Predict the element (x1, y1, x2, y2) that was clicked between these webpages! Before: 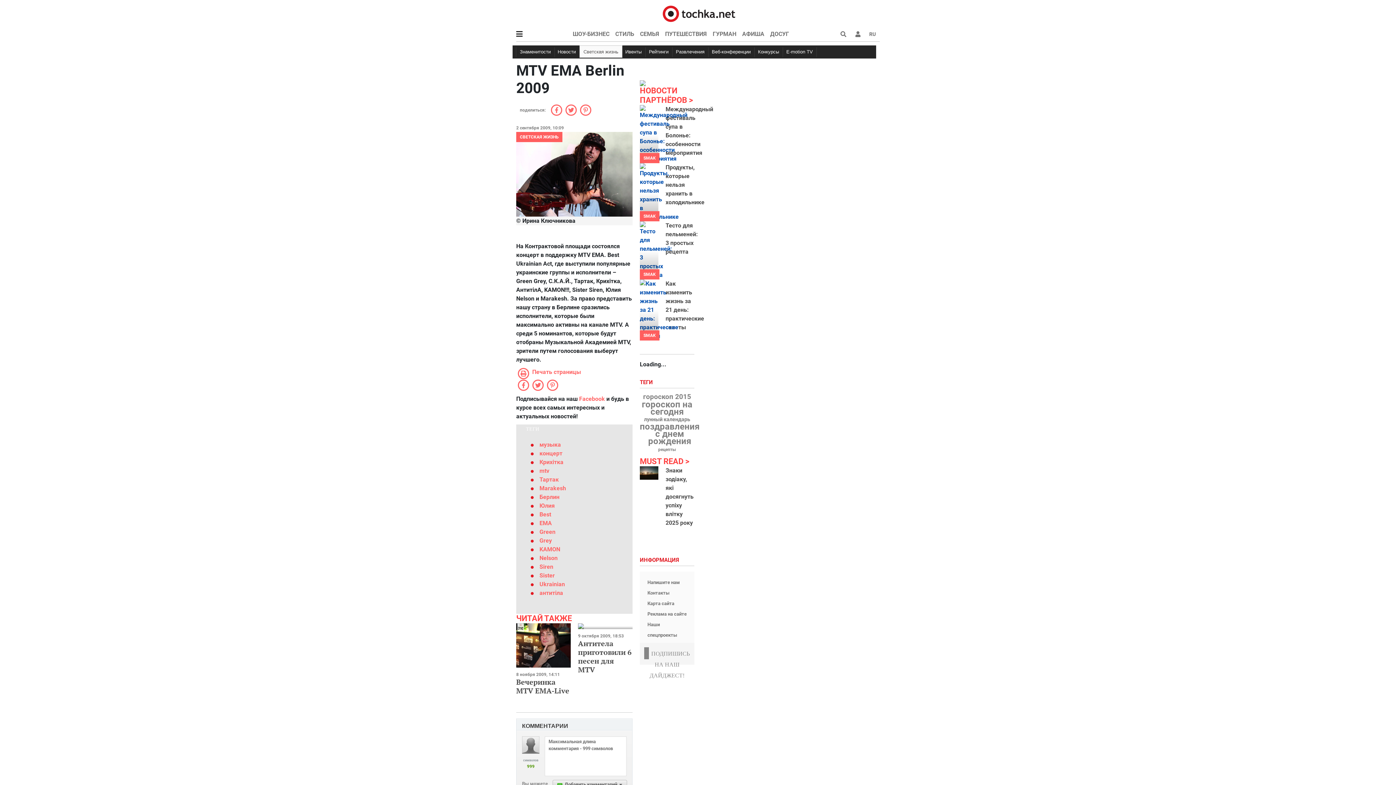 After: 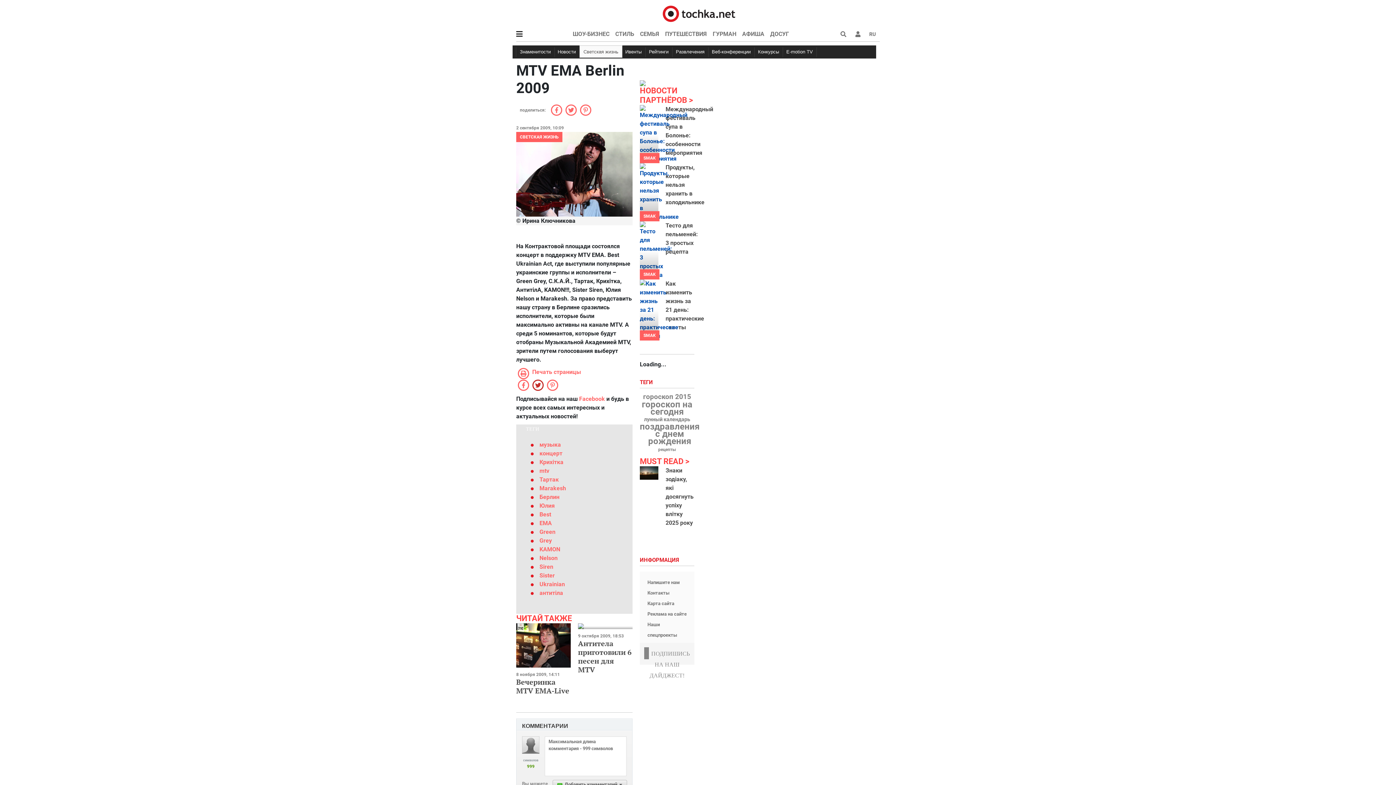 Action: bbox: (530, 379, 545, 391)